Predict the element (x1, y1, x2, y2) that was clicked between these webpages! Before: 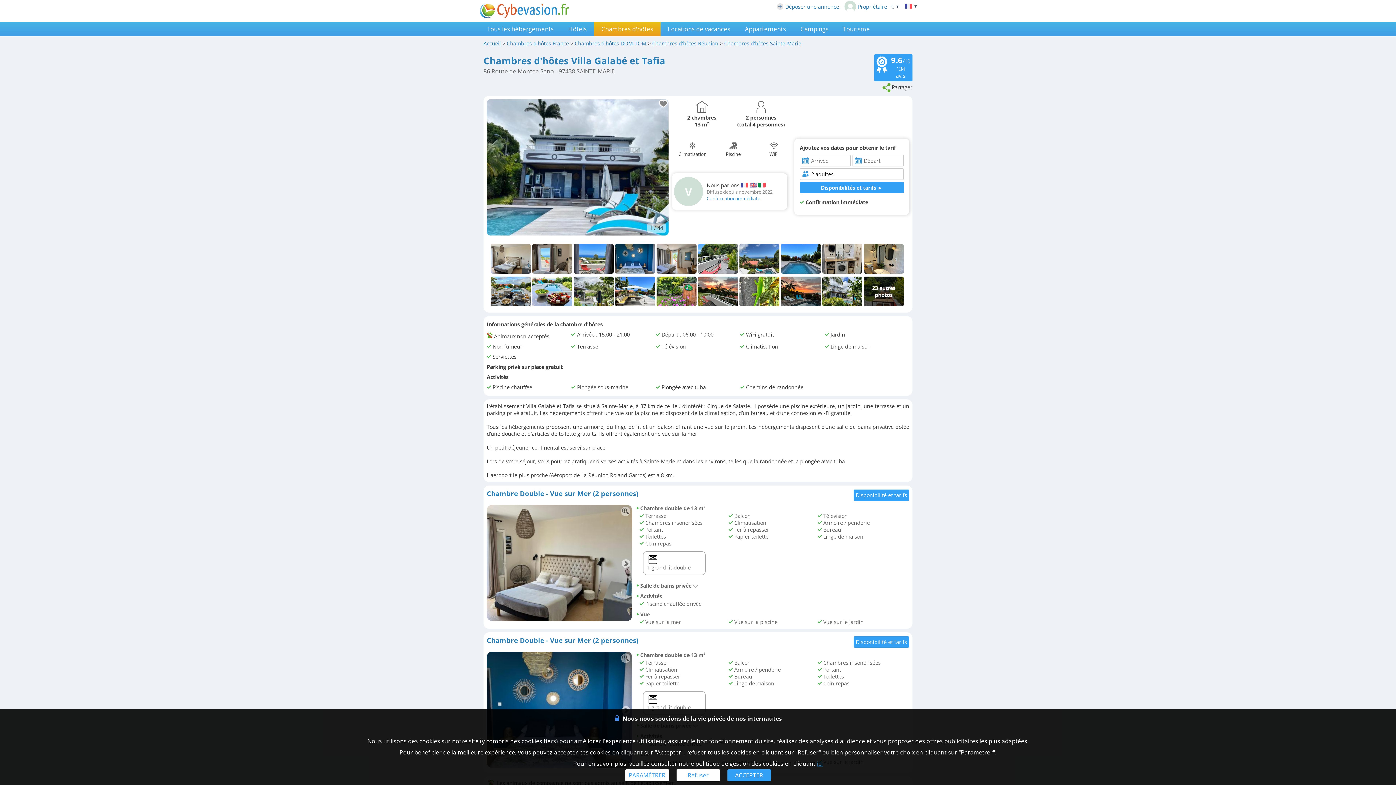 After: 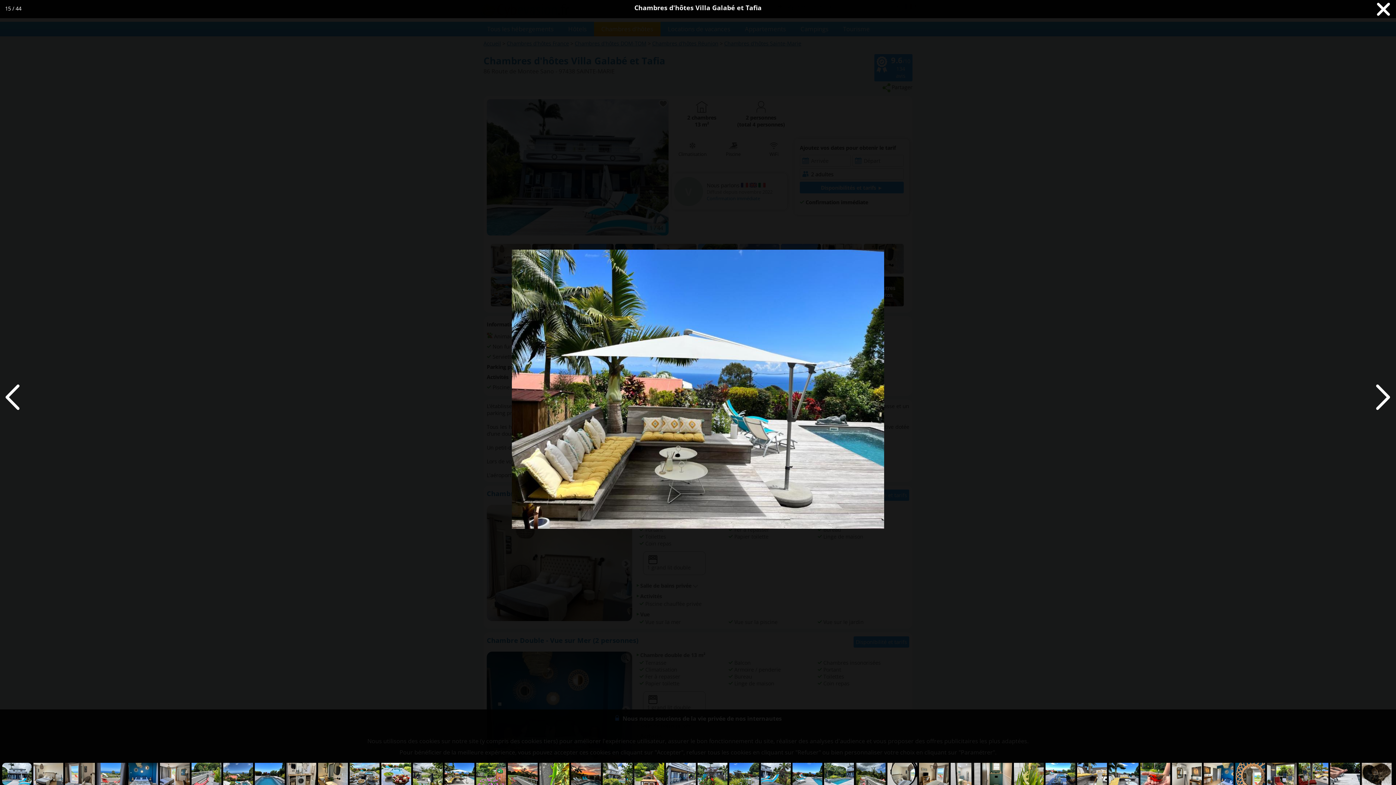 Action: bbox: (615, 302, 656, 309)